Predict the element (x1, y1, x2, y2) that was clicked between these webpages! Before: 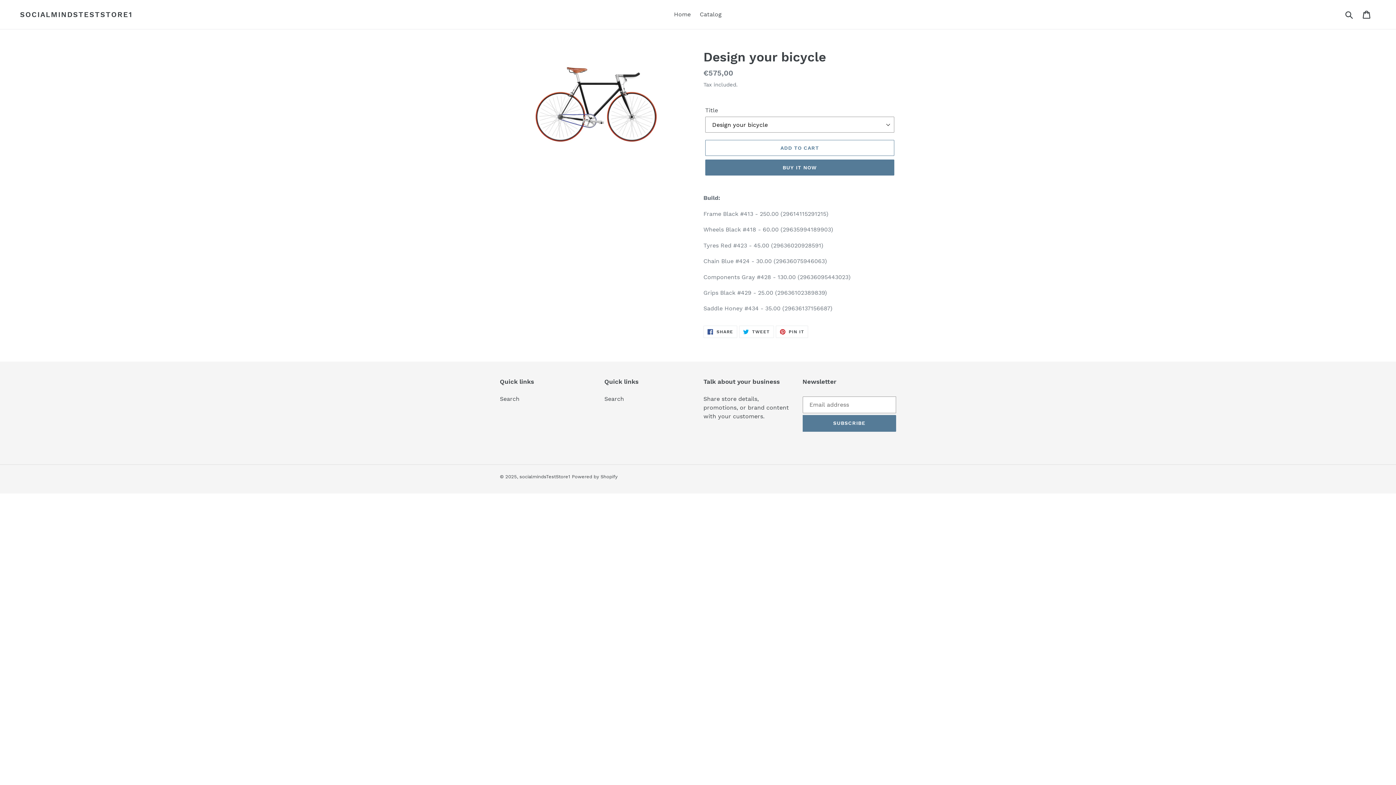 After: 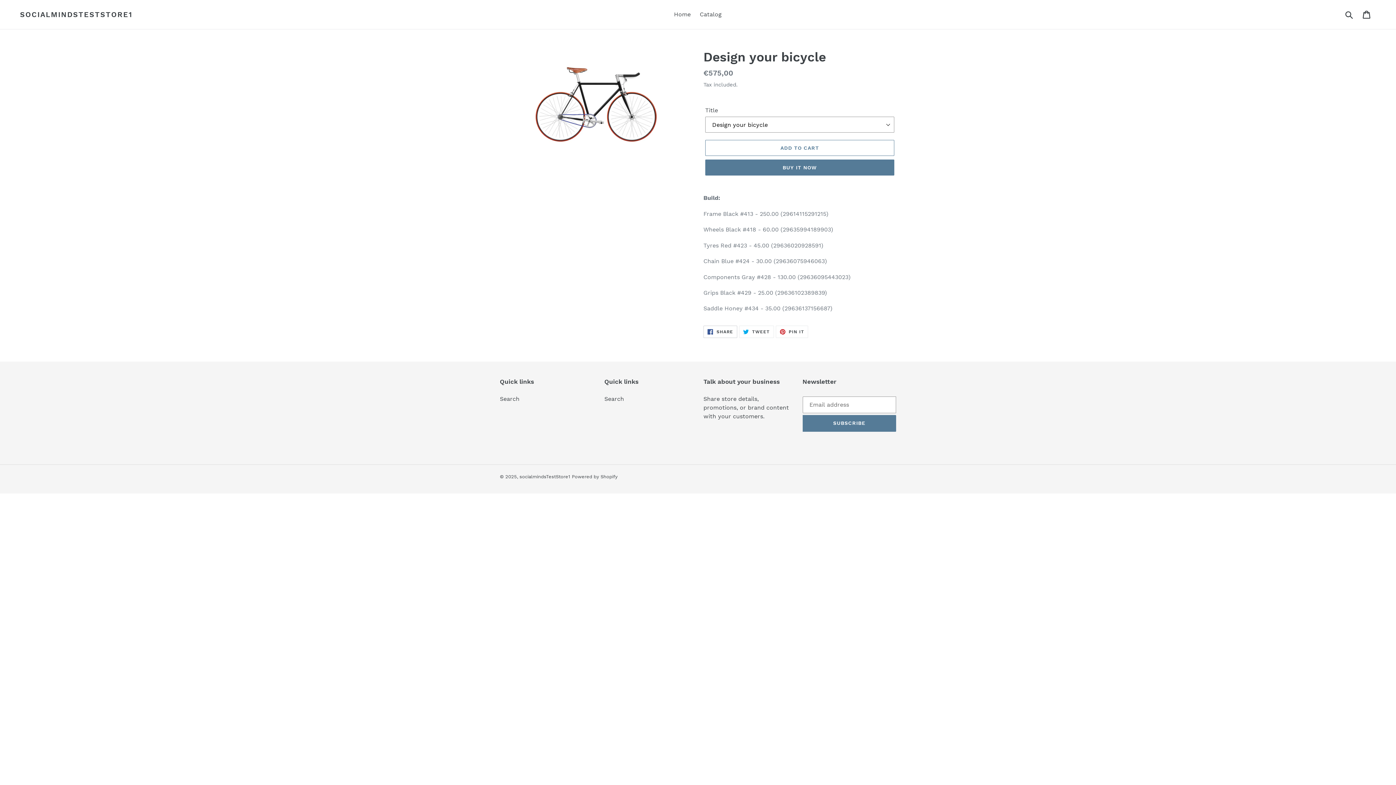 Action: label:  SHARE
SHARE ON FACEBOOK bbox: (703, 325, 737, 338)